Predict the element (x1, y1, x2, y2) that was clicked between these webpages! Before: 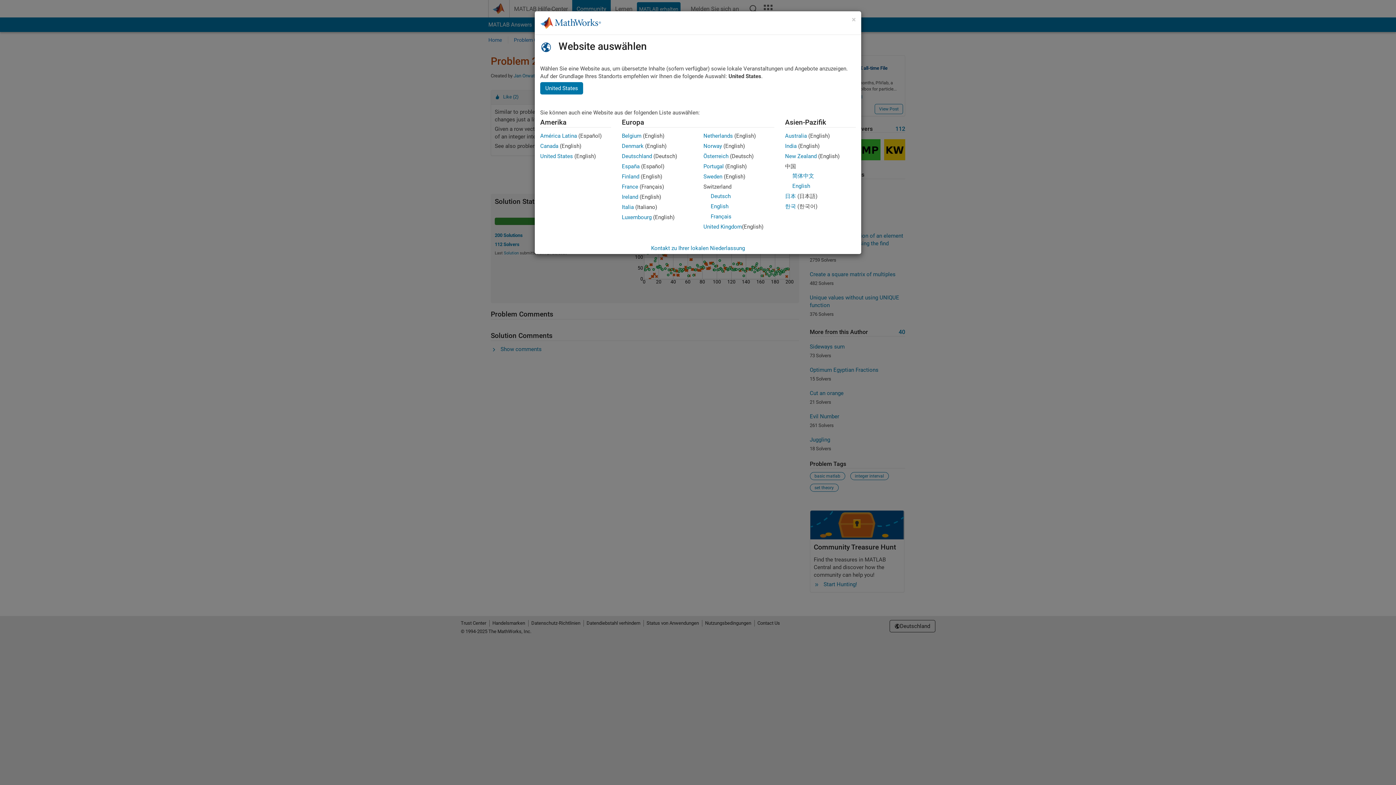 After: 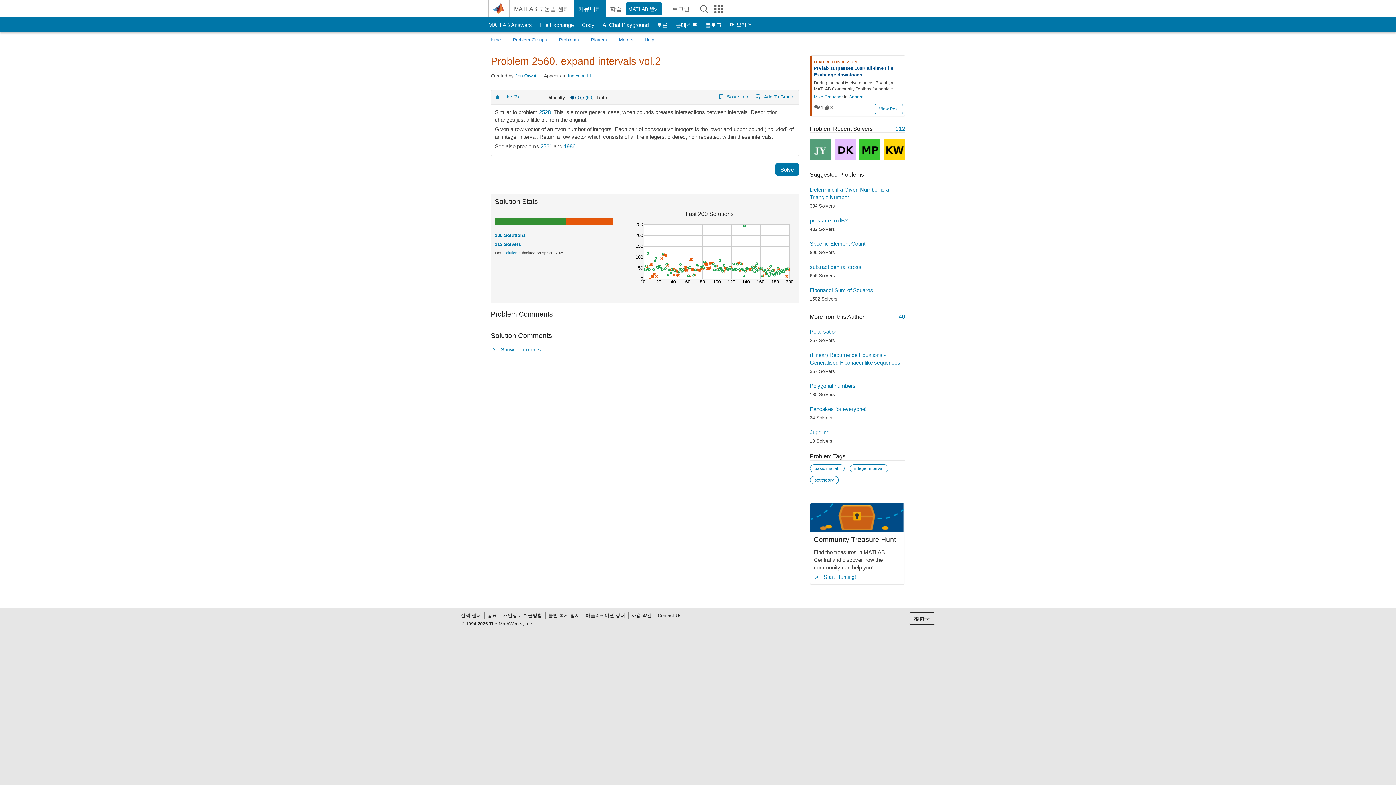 Action: label: 한국
Korean bbox: (785, 203, 796, 209)